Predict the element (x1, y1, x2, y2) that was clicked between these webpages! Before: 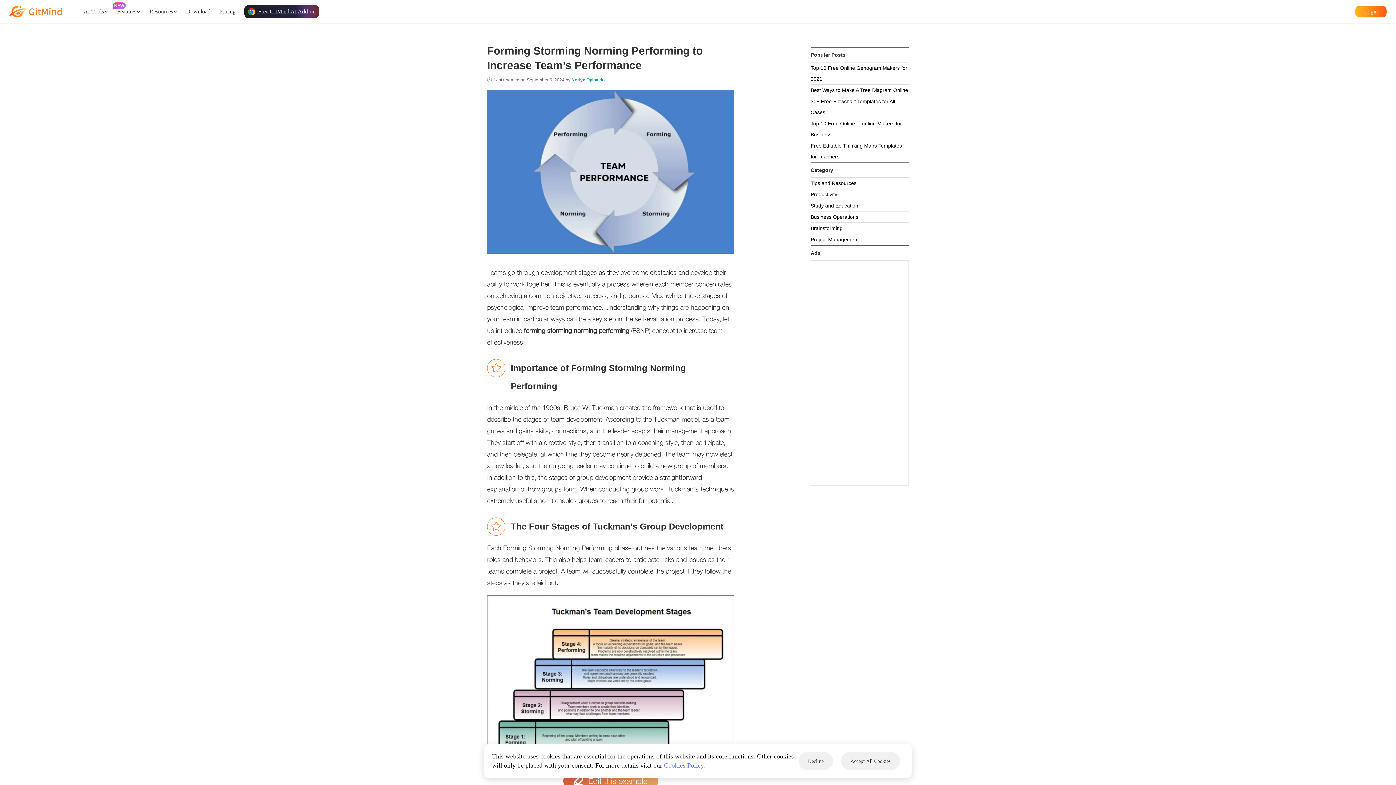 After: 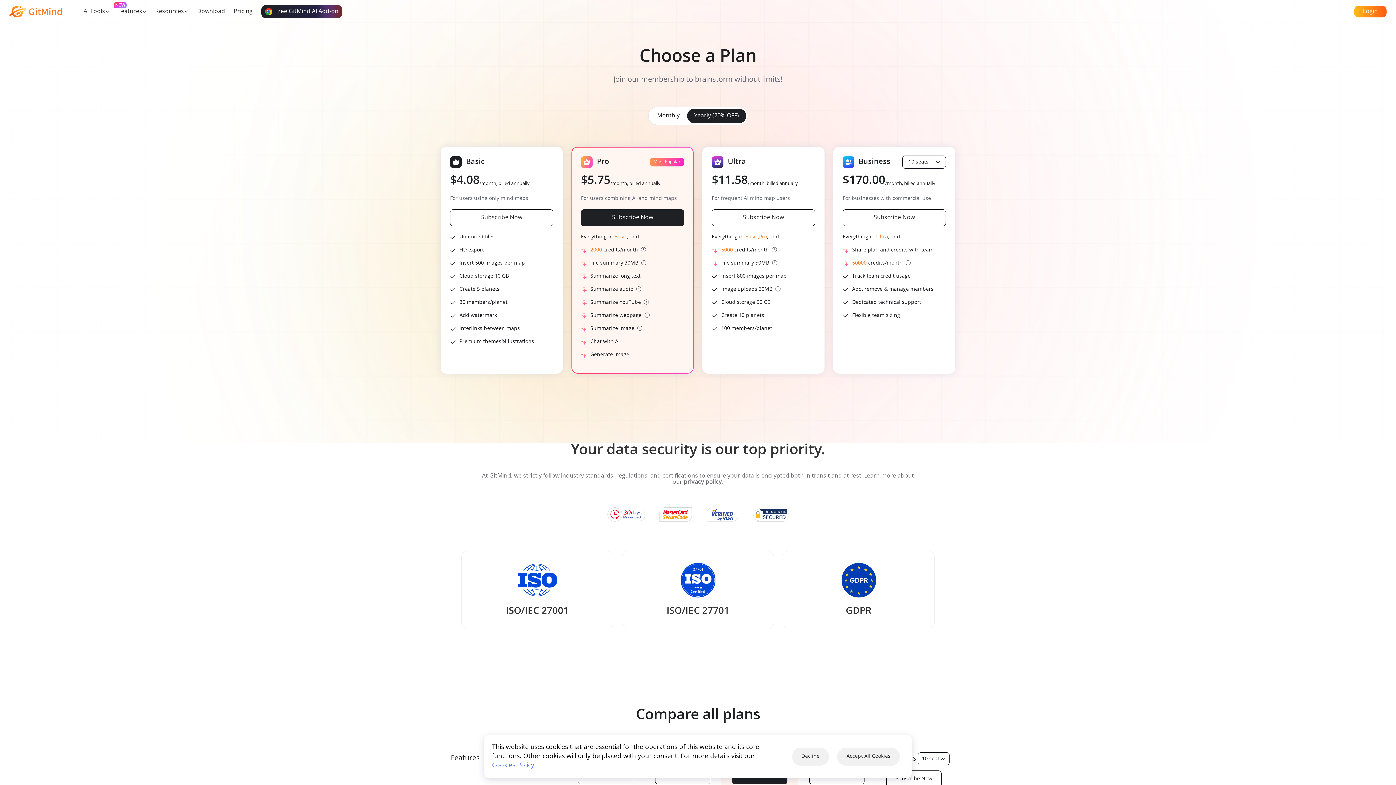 Action: bbox: (219, 0, 235, 22) label: Pricing